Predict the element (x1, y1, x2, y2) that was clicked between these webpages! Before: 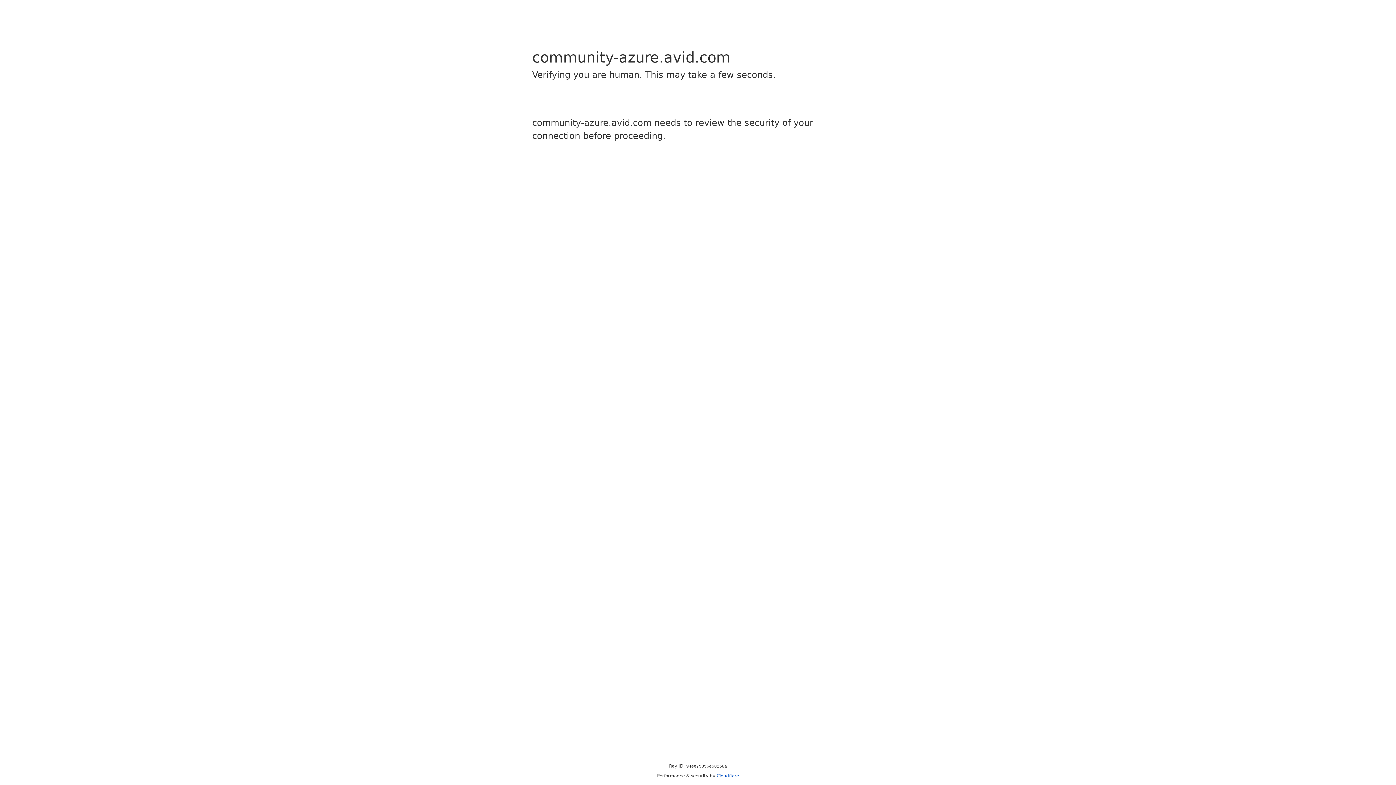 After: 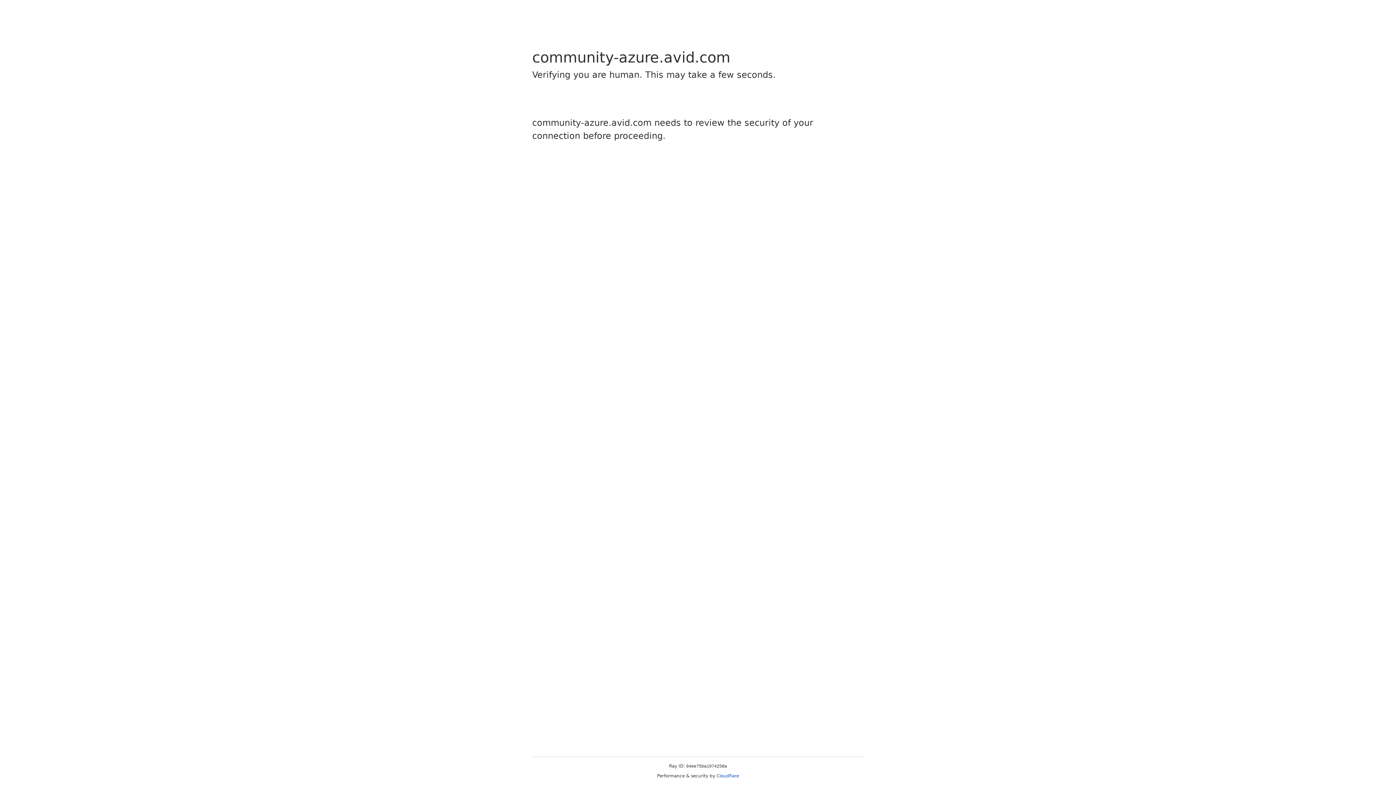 Action: label: Cloudflare bbox: (716, 773, 739, 778)